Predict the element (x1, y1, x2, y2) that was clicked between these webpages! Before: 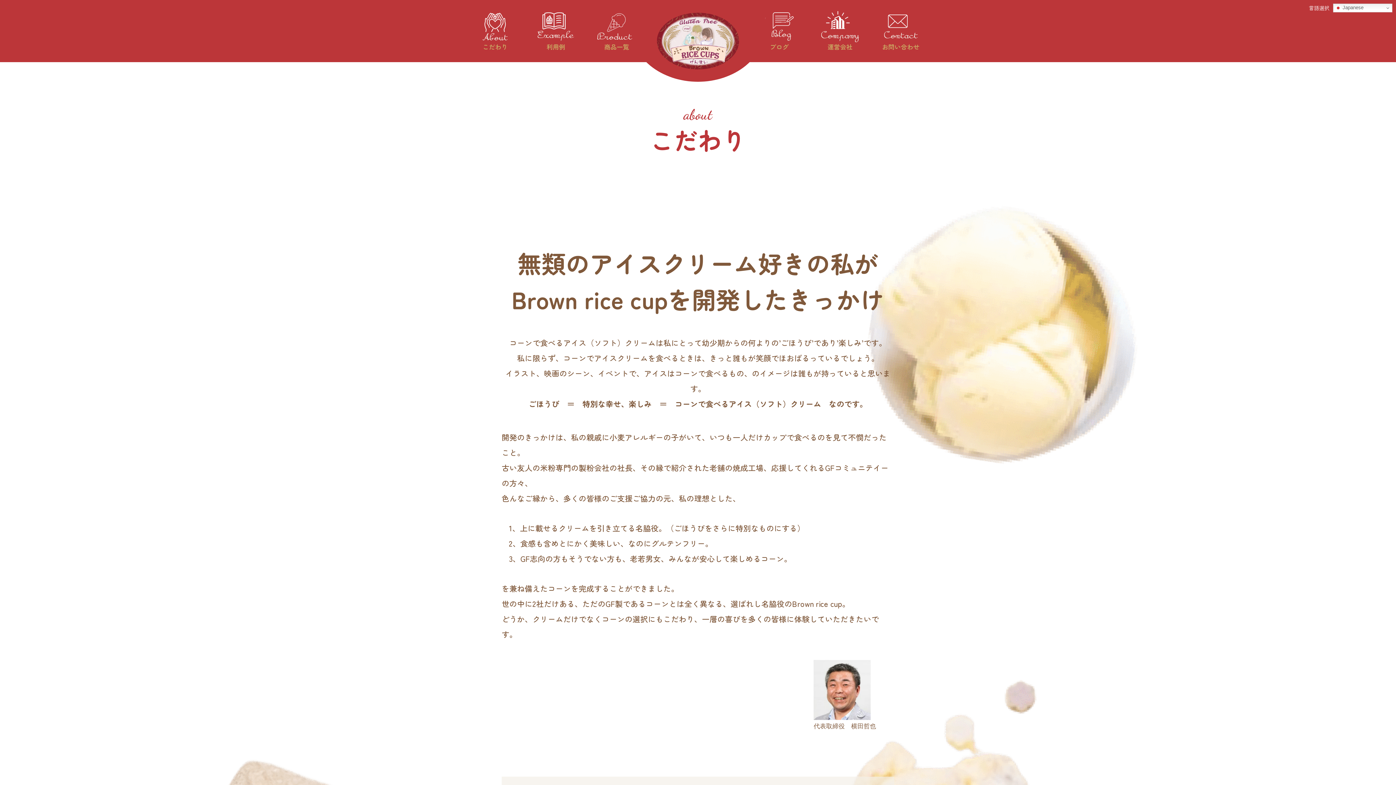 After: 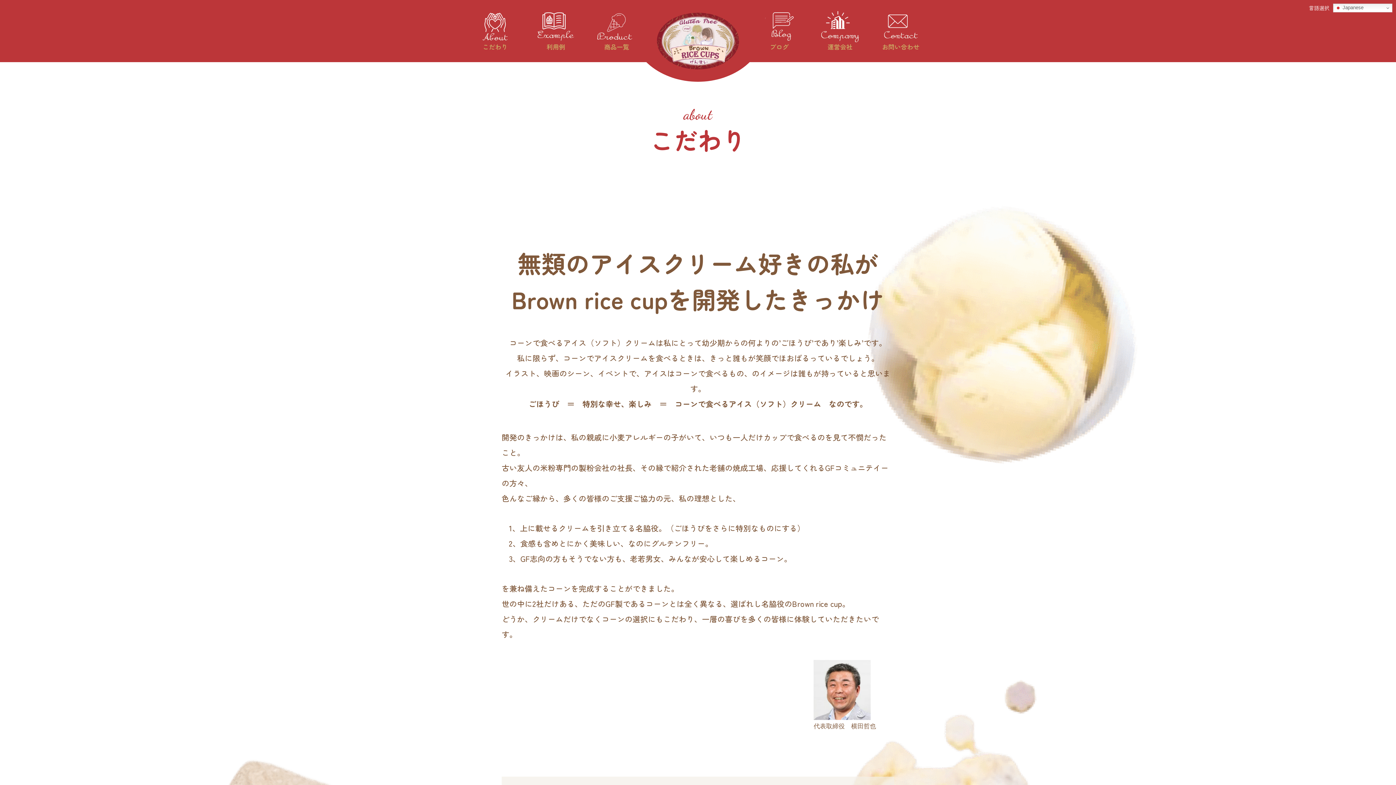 Action: label: こだわり bbox: (464, 10, 525, 51)